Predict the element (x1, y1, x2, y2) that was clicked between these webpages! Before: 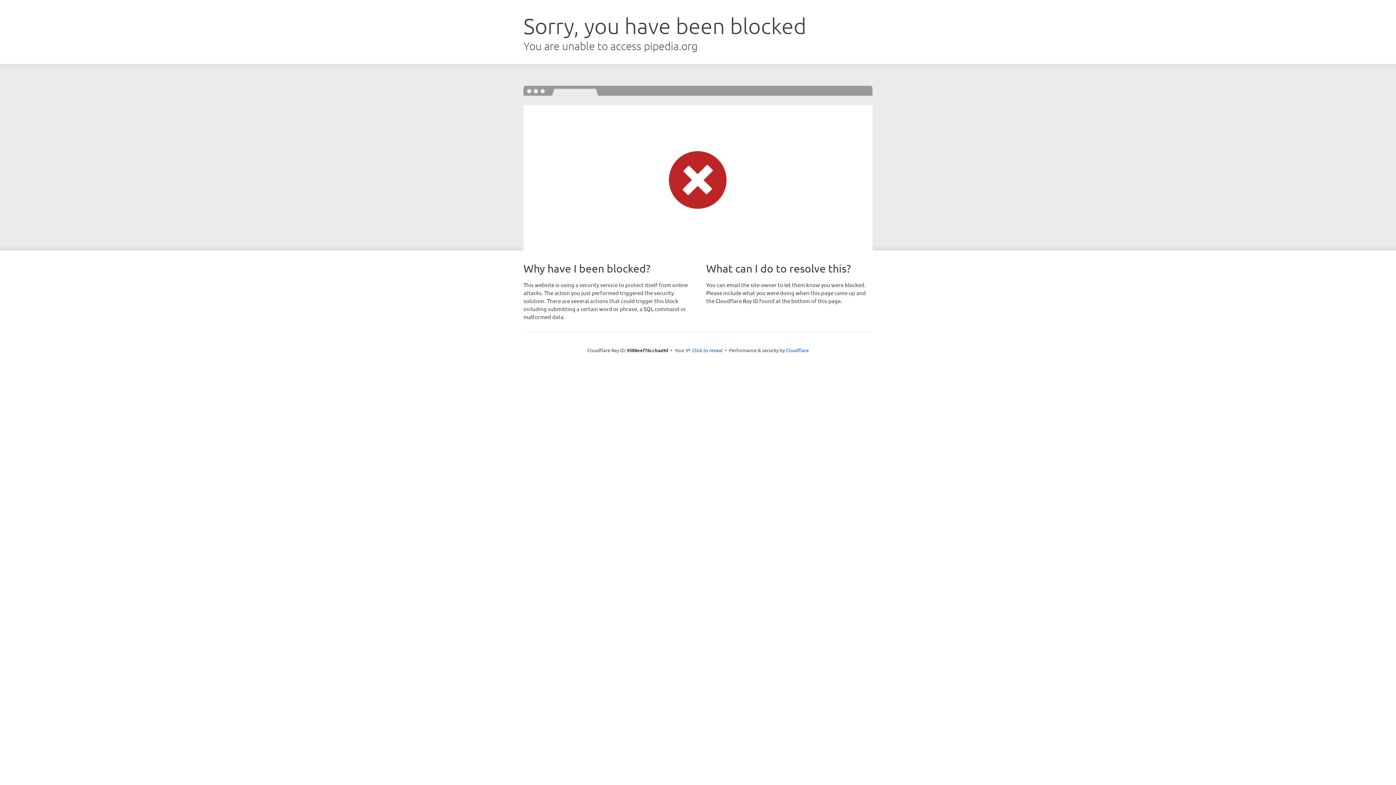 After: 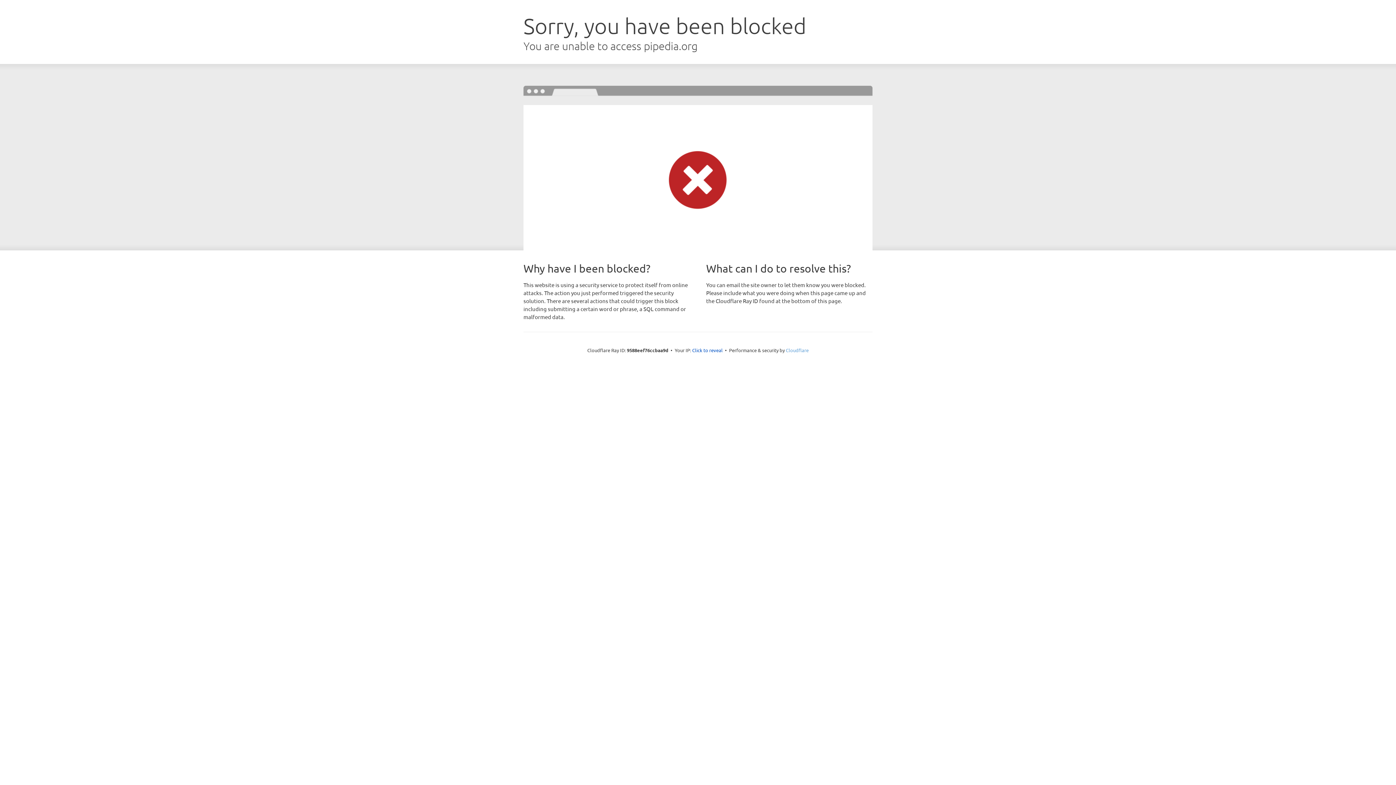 Action: label: Cloudflare bbox: (786, 347, 808, 353)